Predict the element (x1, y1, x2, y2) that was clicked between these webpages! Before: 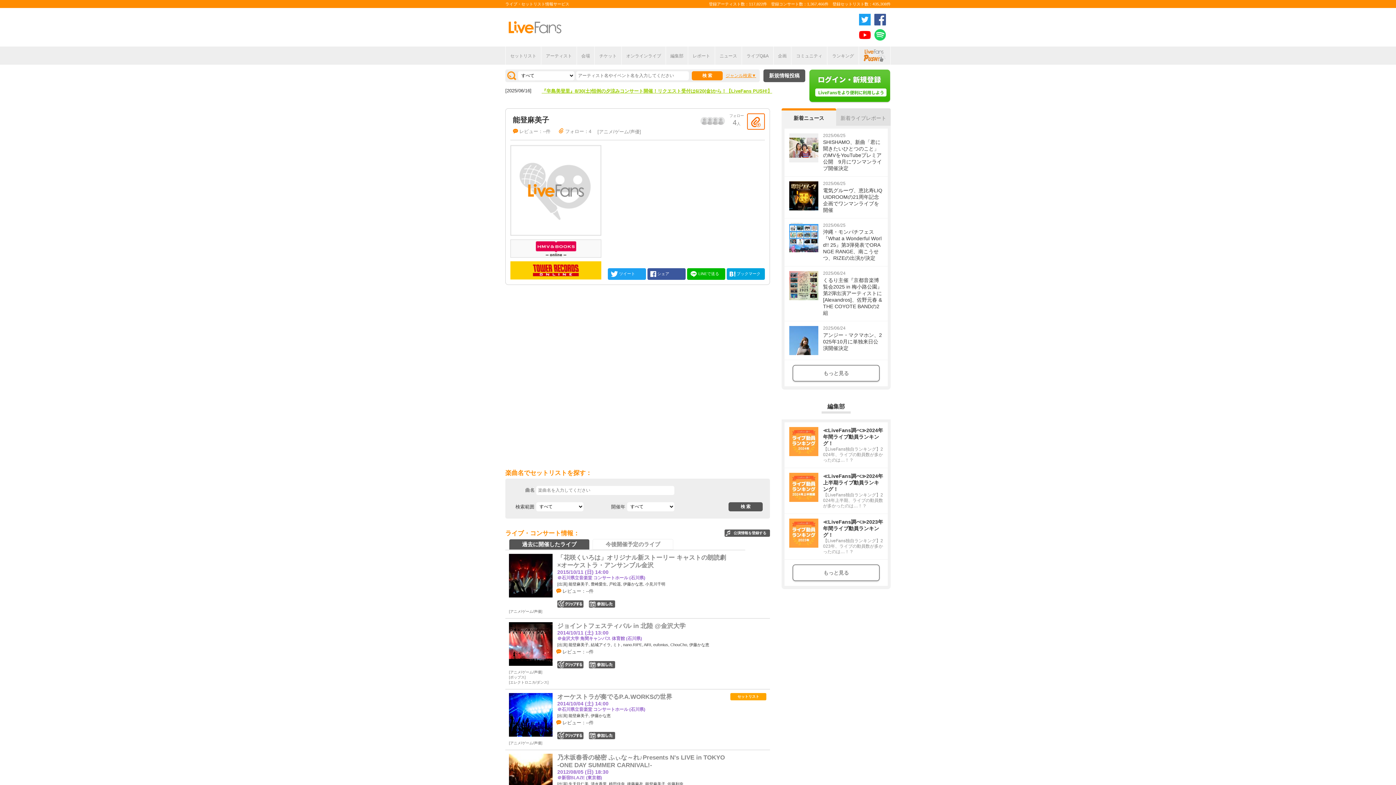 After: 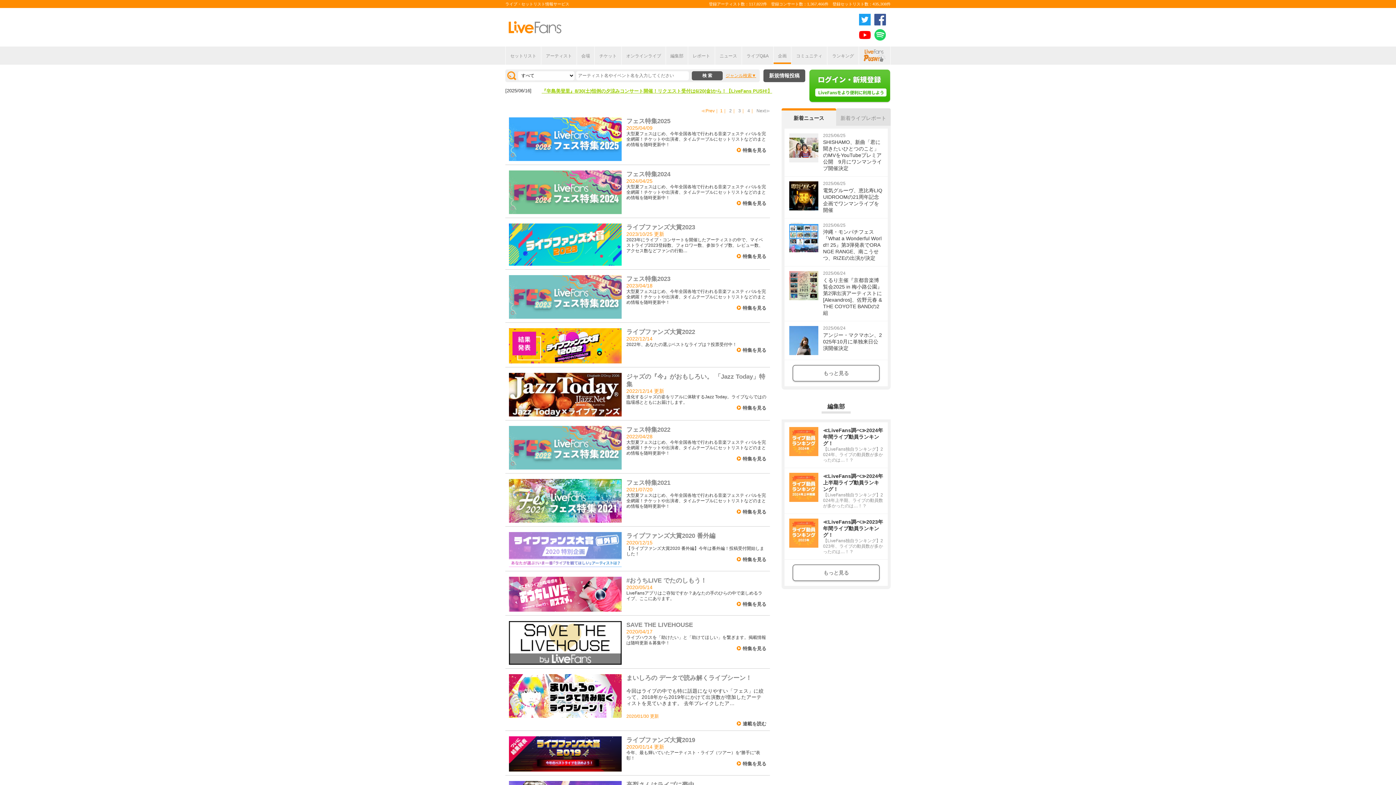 Action: bbox: (773, 47, 791, 64) label: 企画